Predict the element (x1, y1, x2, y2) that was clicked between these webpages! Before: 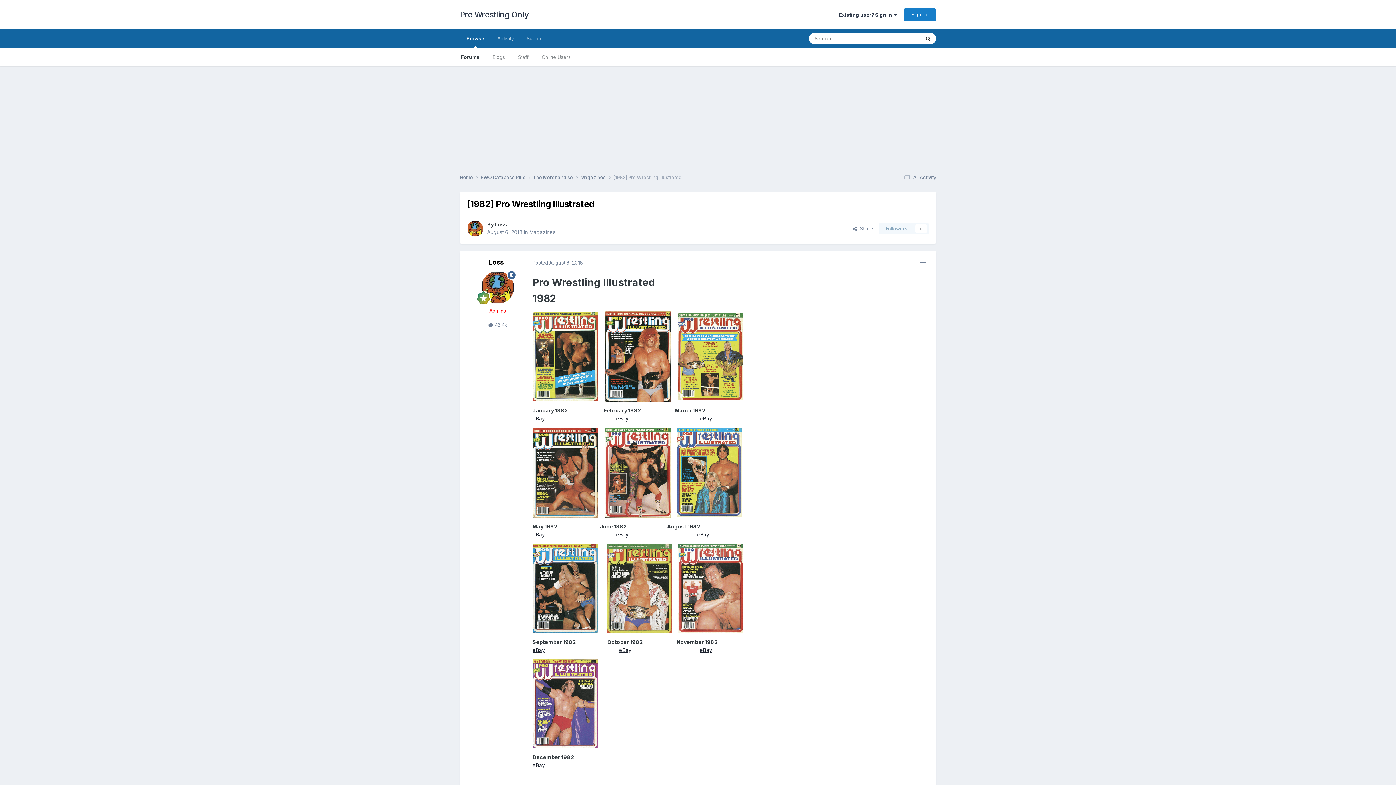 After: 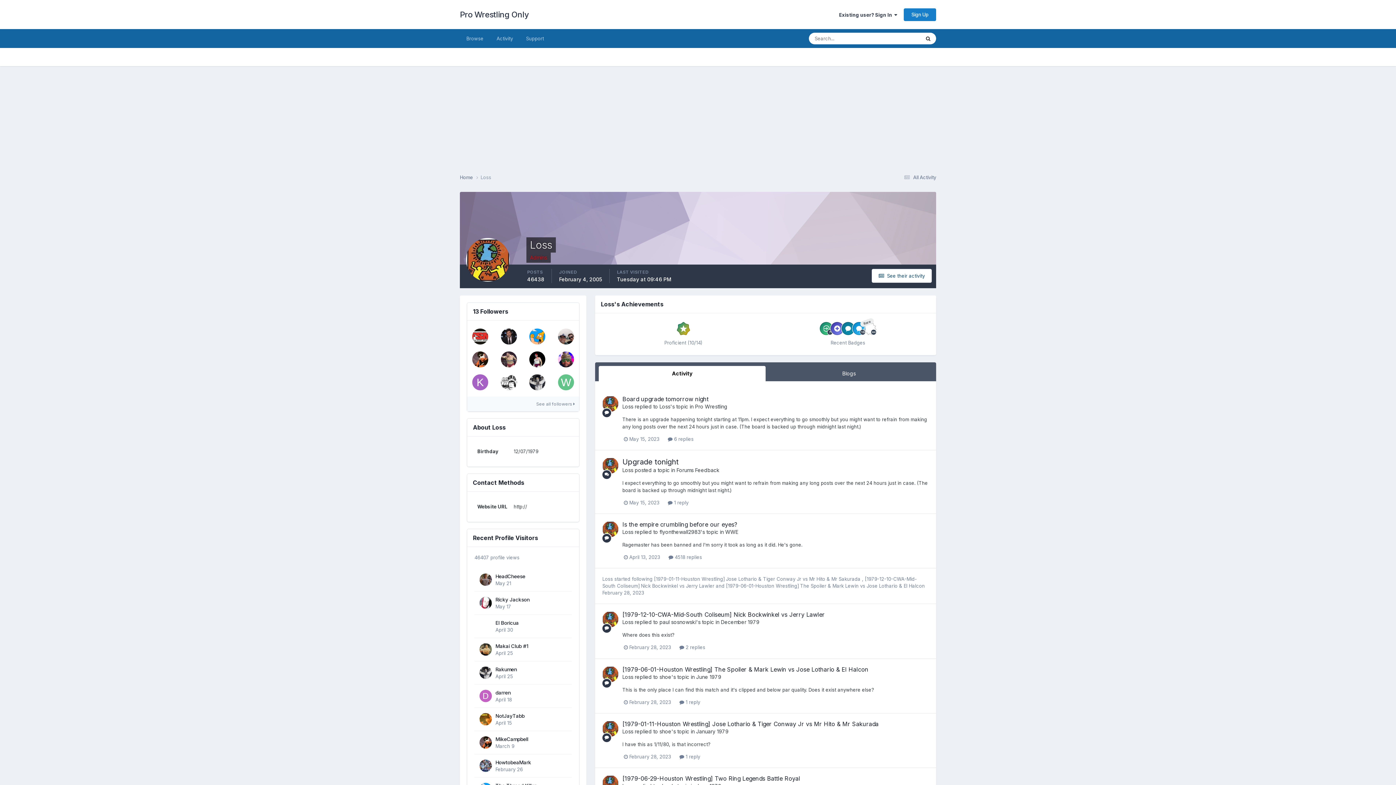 Action: label: Loss bbox: (494, 221, 507, 227)